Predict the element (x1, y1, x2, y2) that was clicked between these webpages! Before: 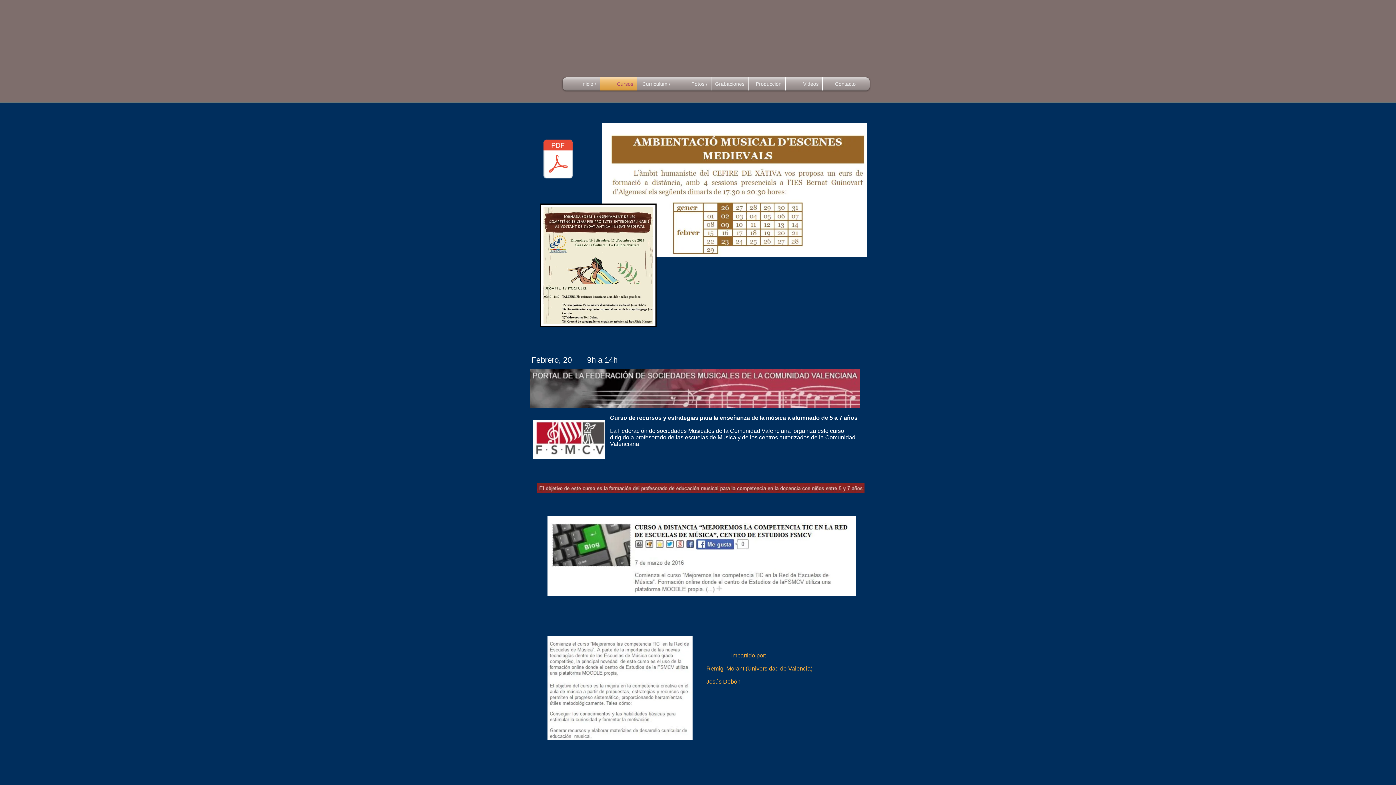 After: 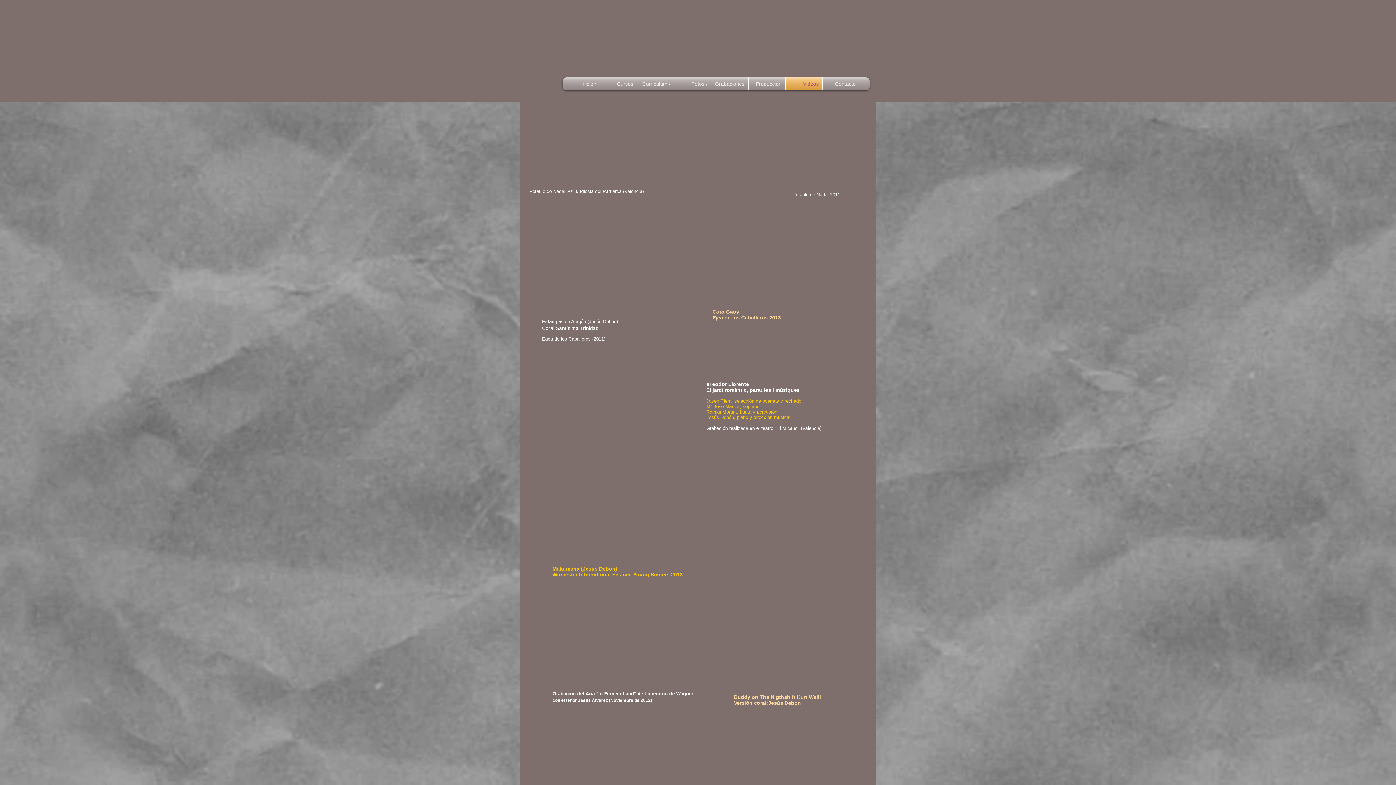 Action: bbox: (785, 77, 822, 90) label: Videos